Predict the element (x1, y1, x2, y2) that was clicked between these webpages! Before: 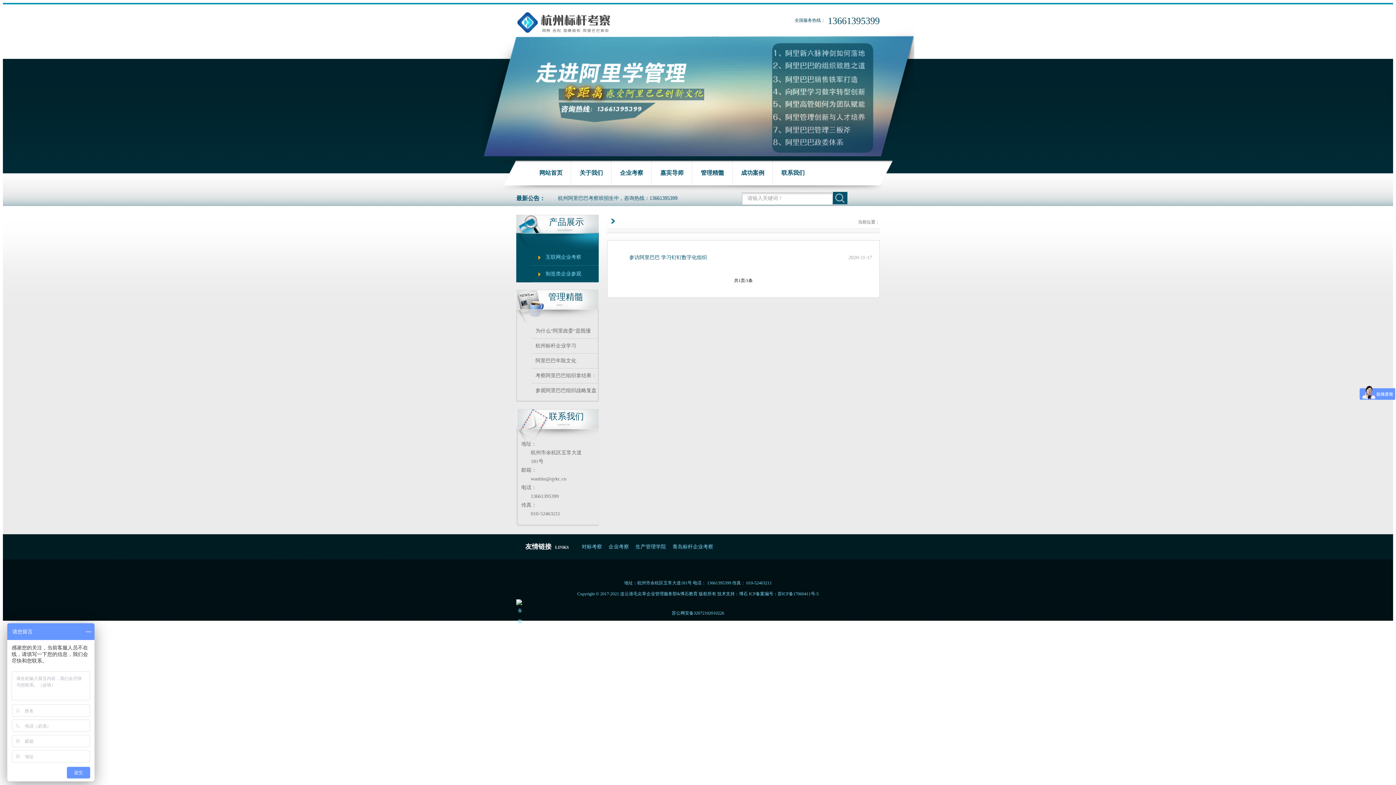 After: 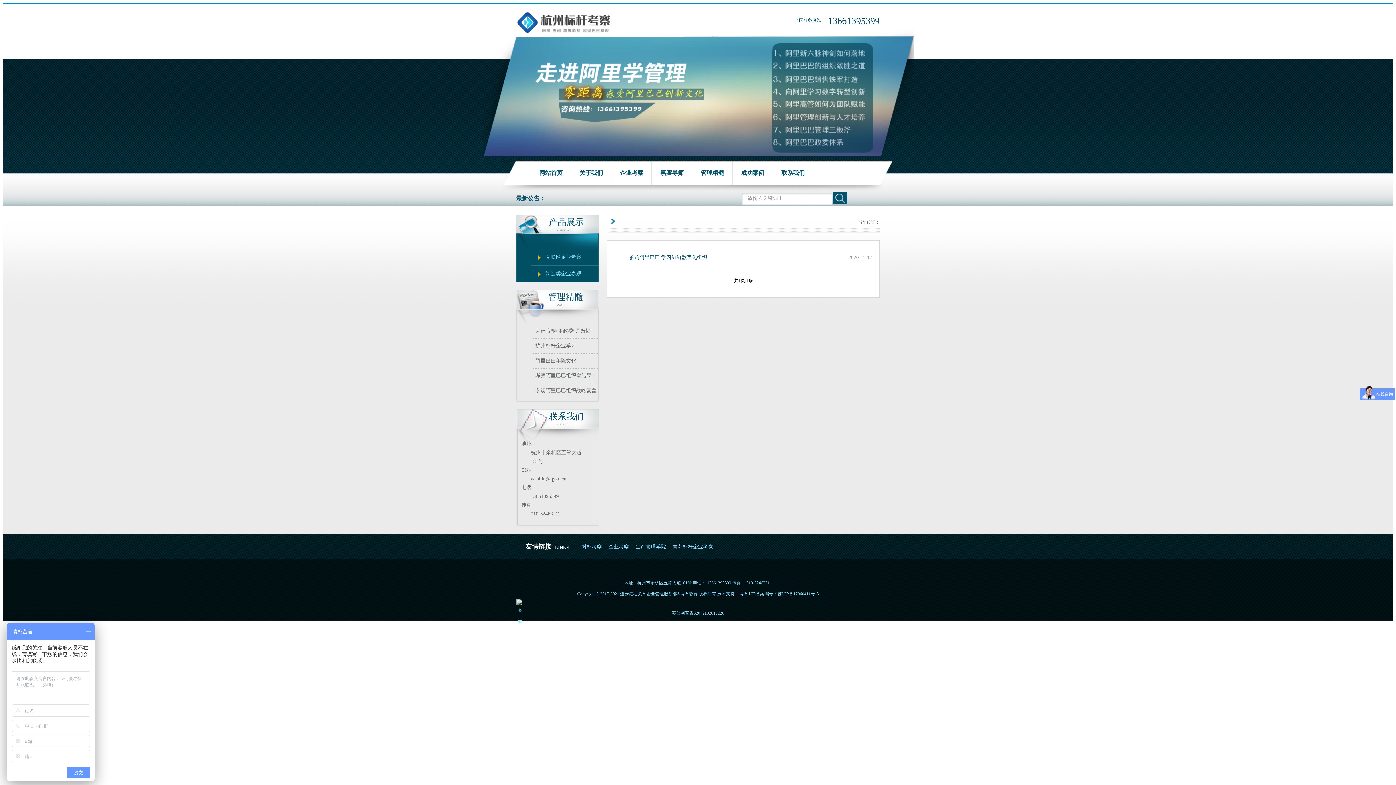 Action: bbox: (576, 544, 602, 549) label: 对标考察